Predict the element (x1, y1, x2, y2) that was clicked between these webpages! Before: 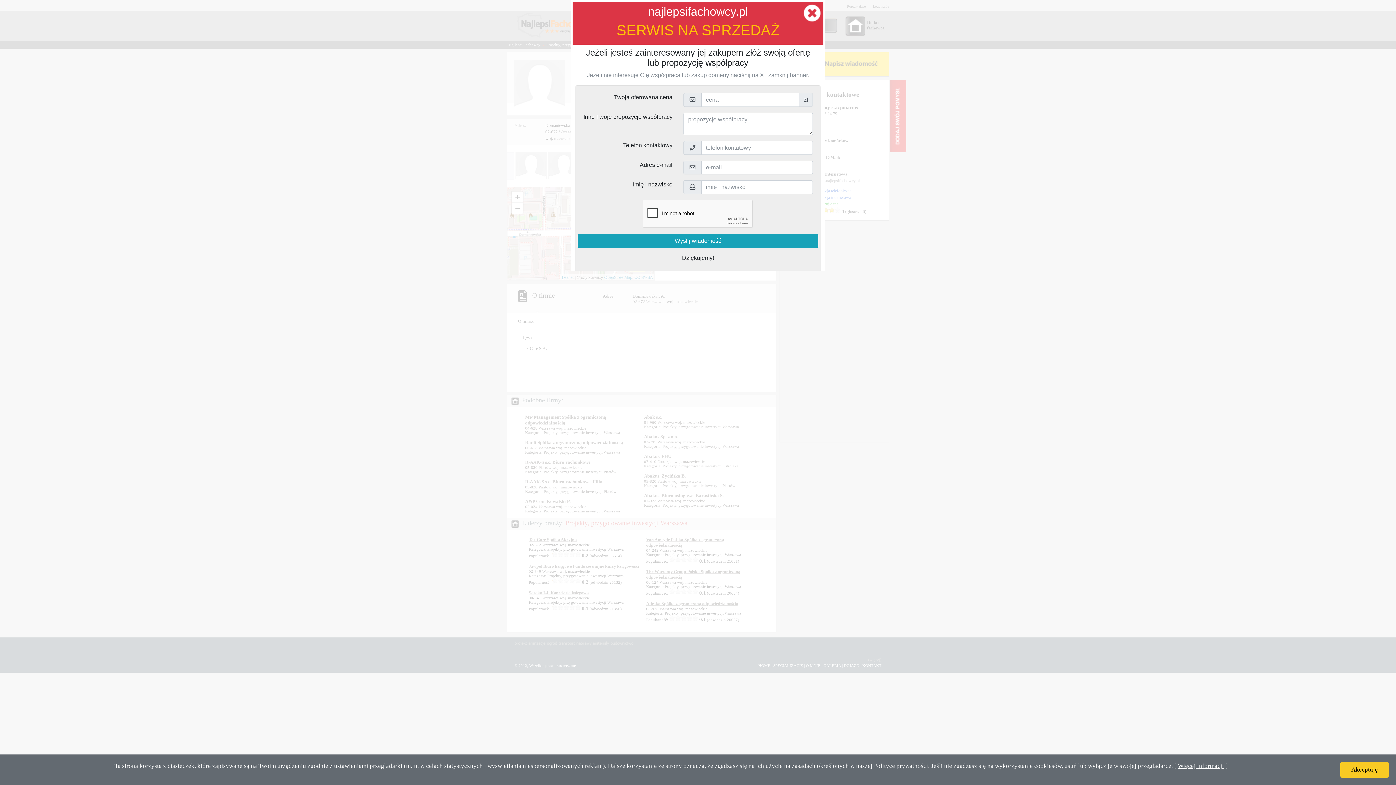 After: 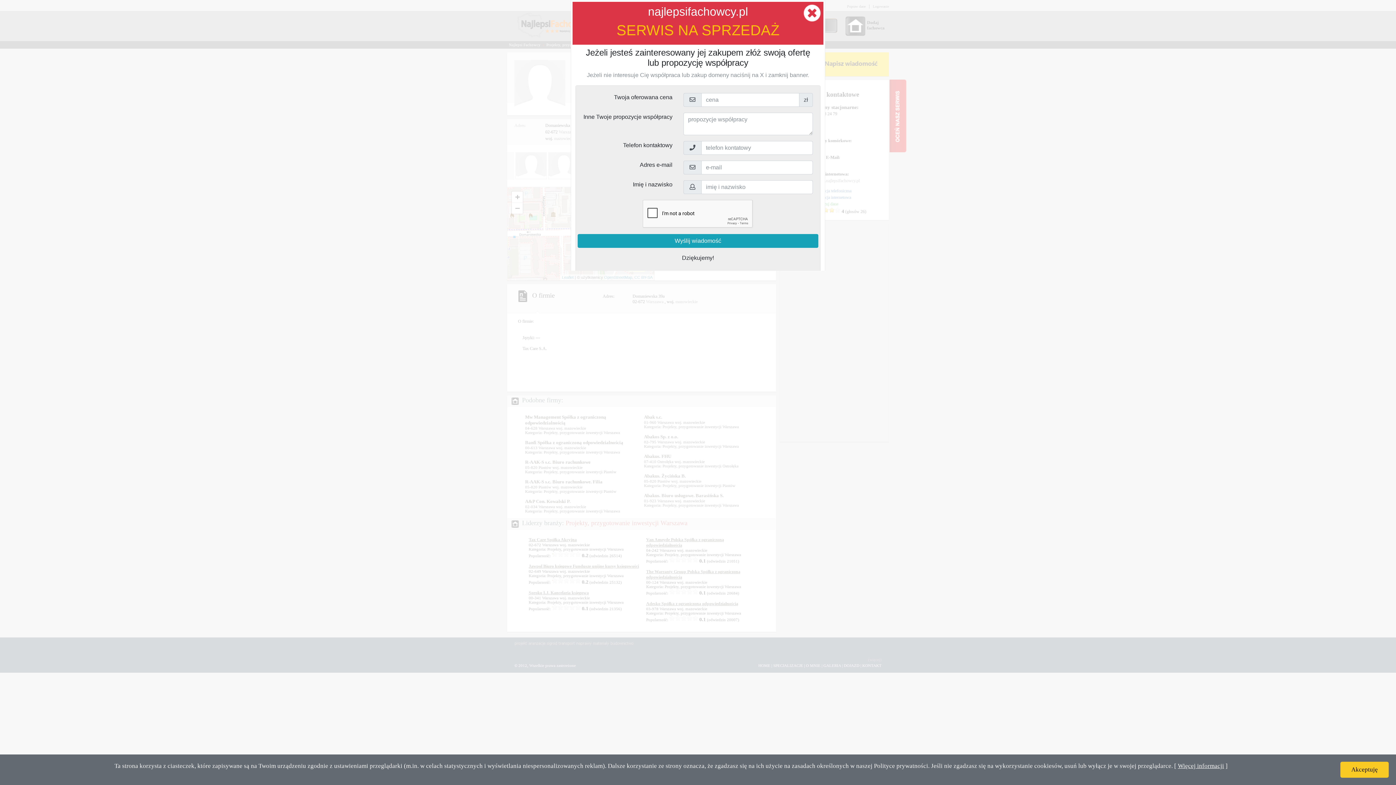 Action: label: Więcej informacji bbox: (1178, 762, 1224, 769)